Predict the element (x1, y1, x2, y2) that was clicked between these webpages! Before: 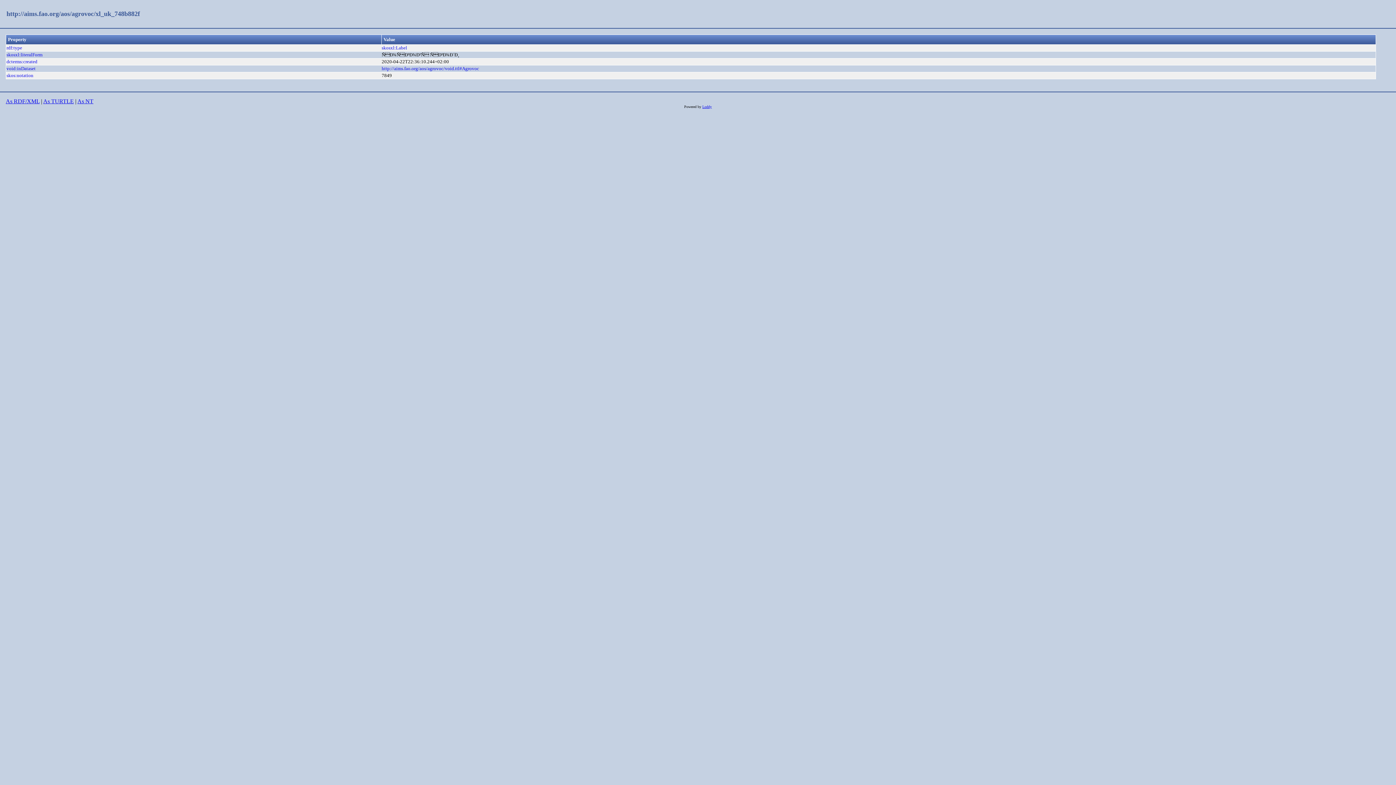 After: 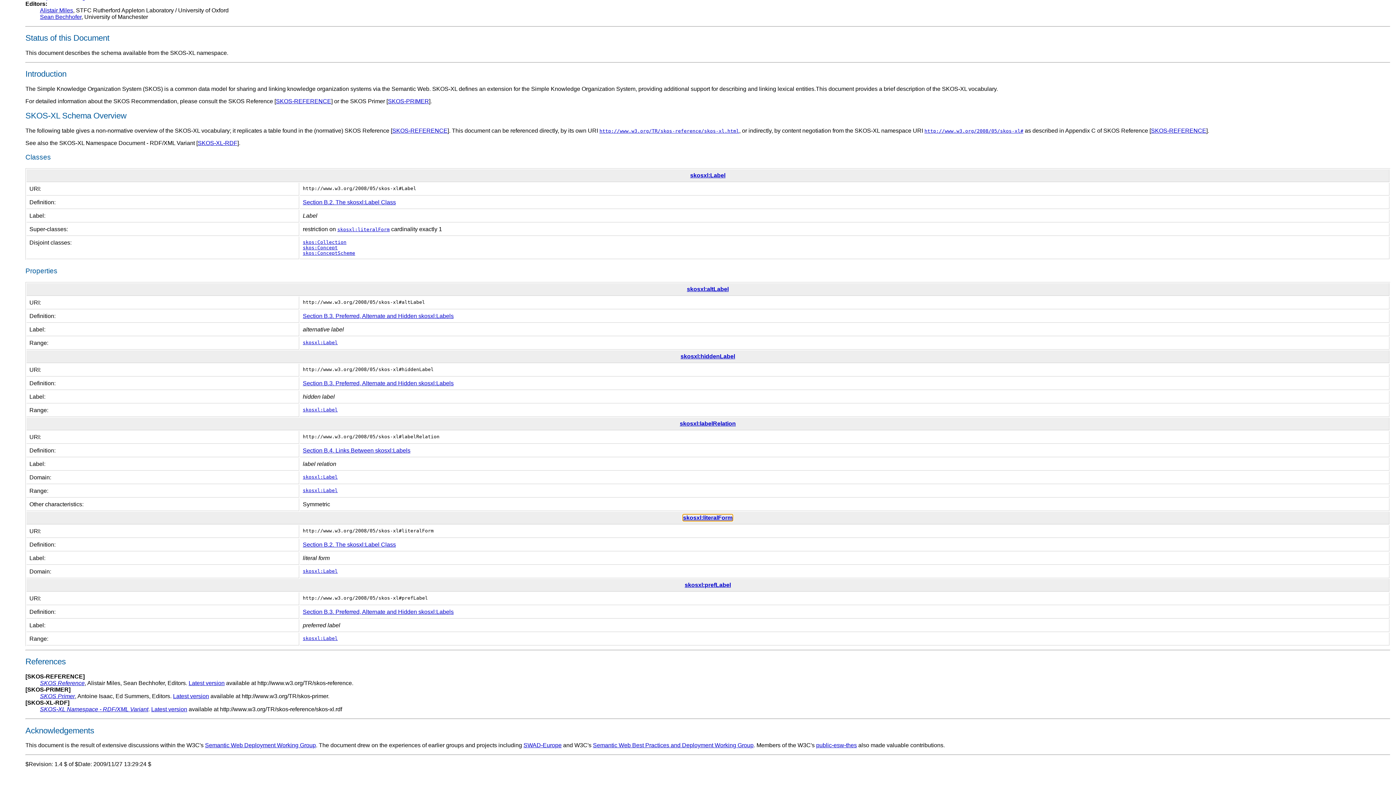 Action: bbox: (6, 52, 42, 57) label: skosxl:literalForm